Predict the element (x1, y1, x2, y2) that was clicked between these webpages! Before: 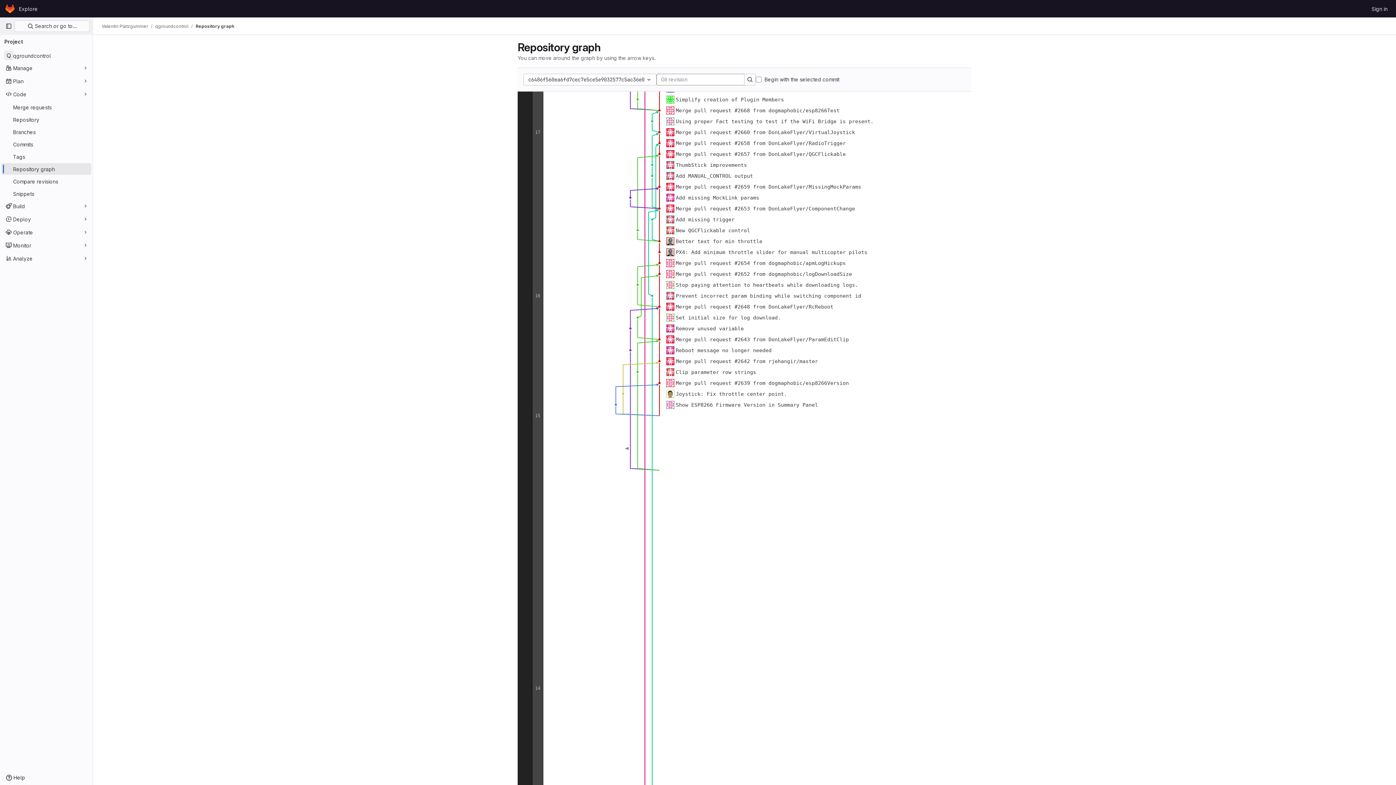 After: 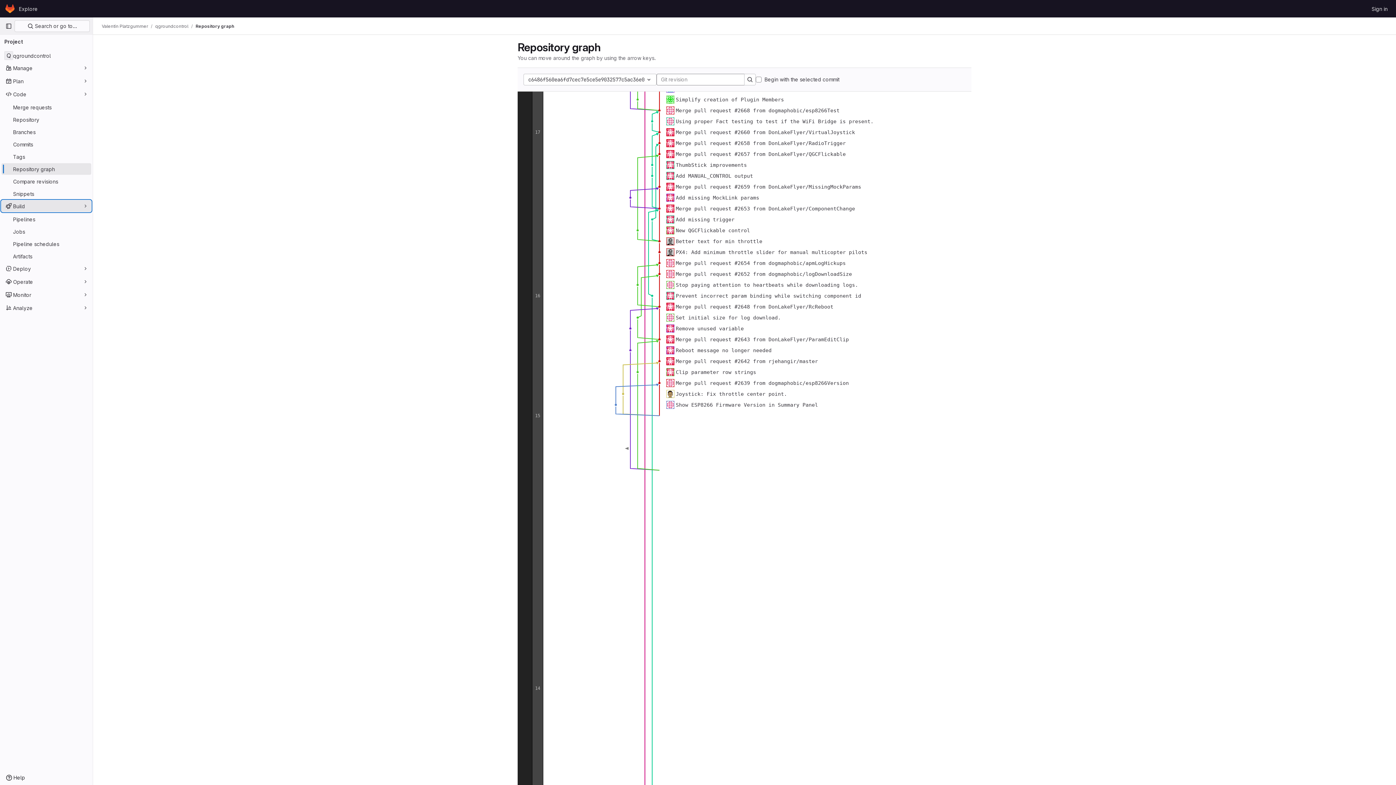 Action: bbox: (1, 200, 91, 212) label: Build